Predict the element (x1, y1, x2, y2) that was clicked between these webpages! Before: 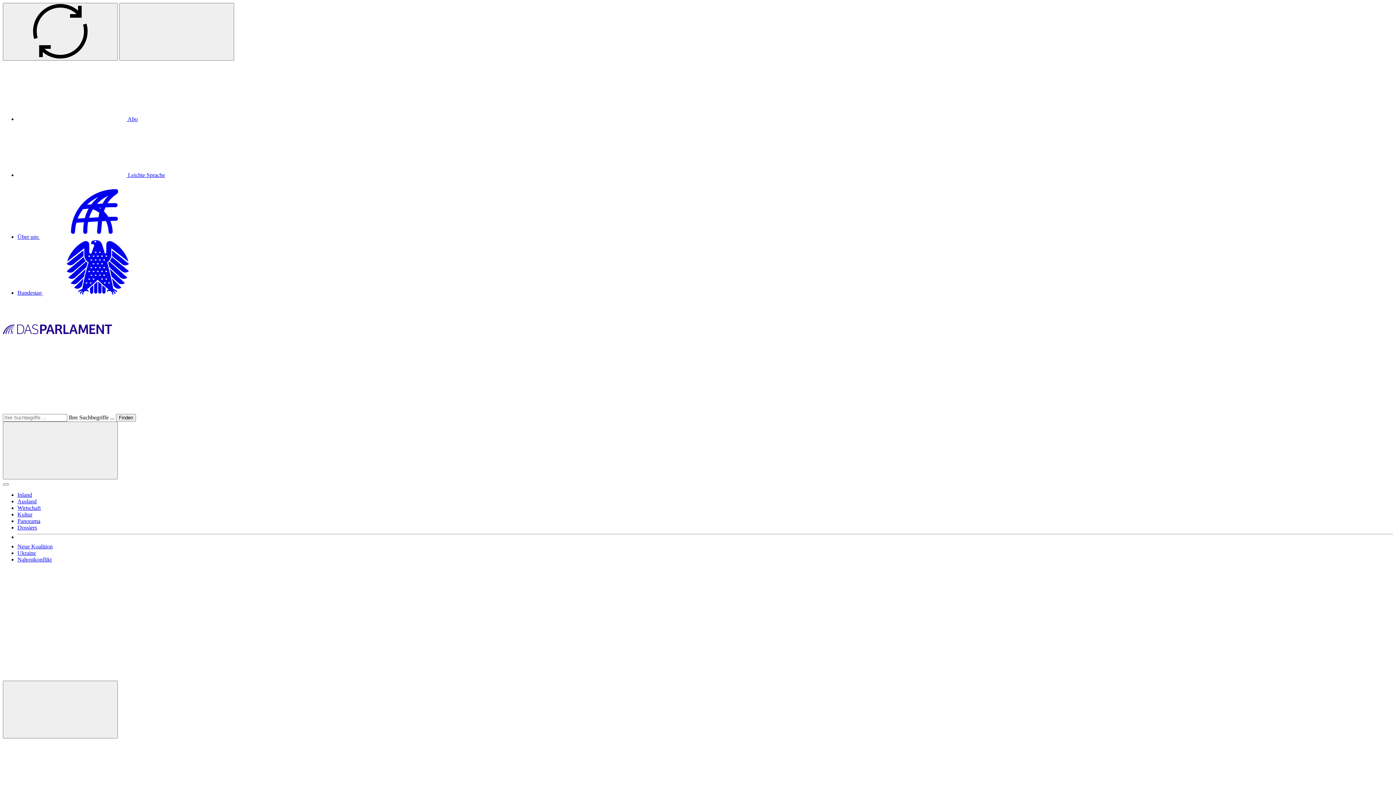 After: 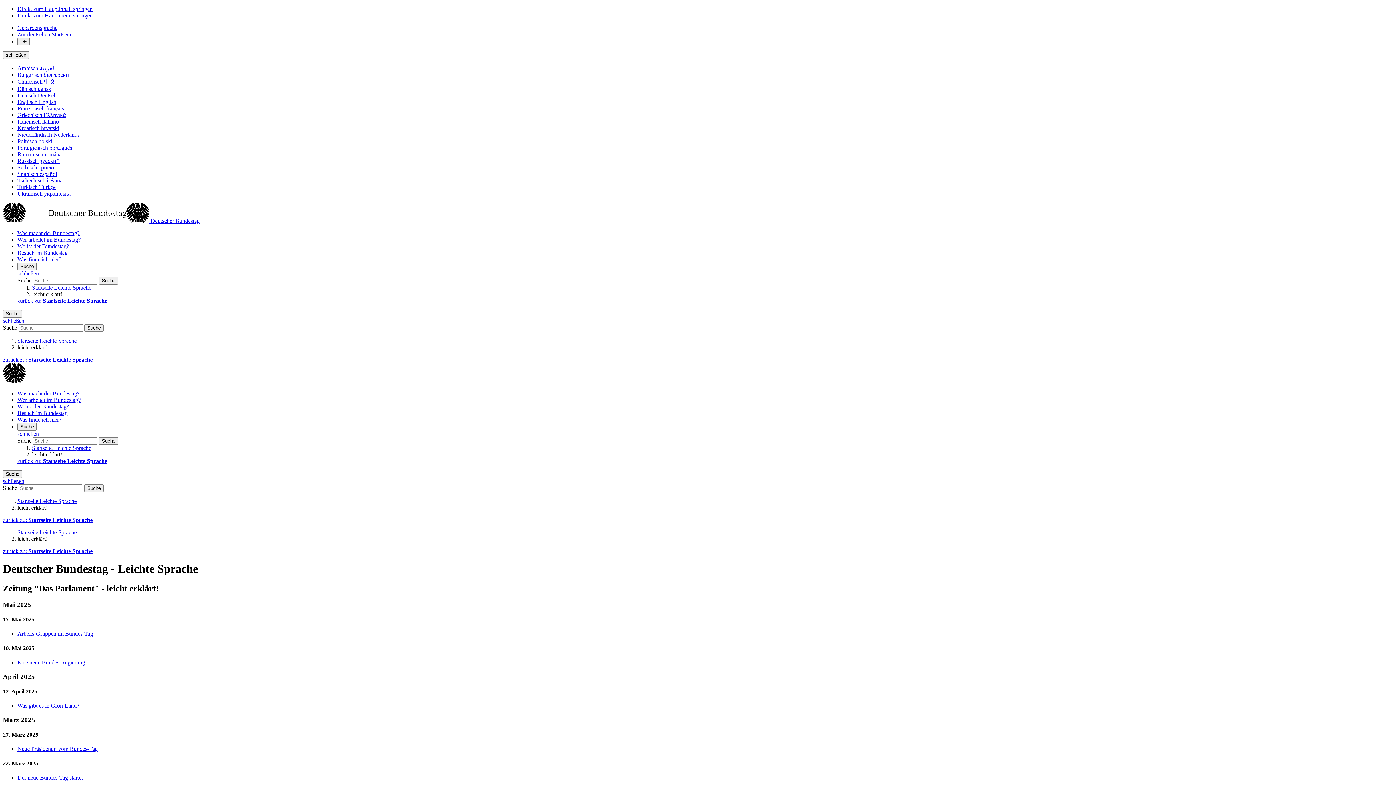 Action: bbox: (17, 172, 165, 178) label:  Leichte Sprache